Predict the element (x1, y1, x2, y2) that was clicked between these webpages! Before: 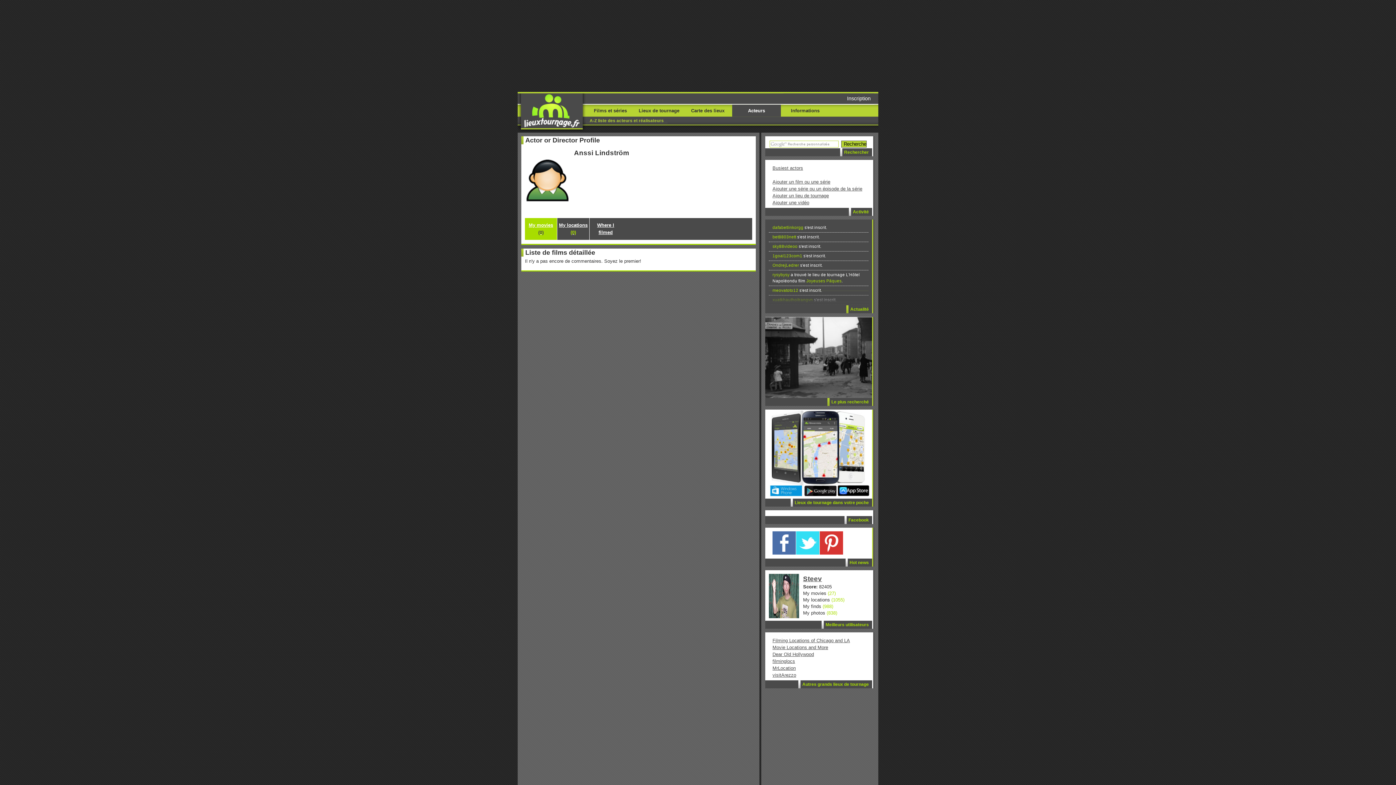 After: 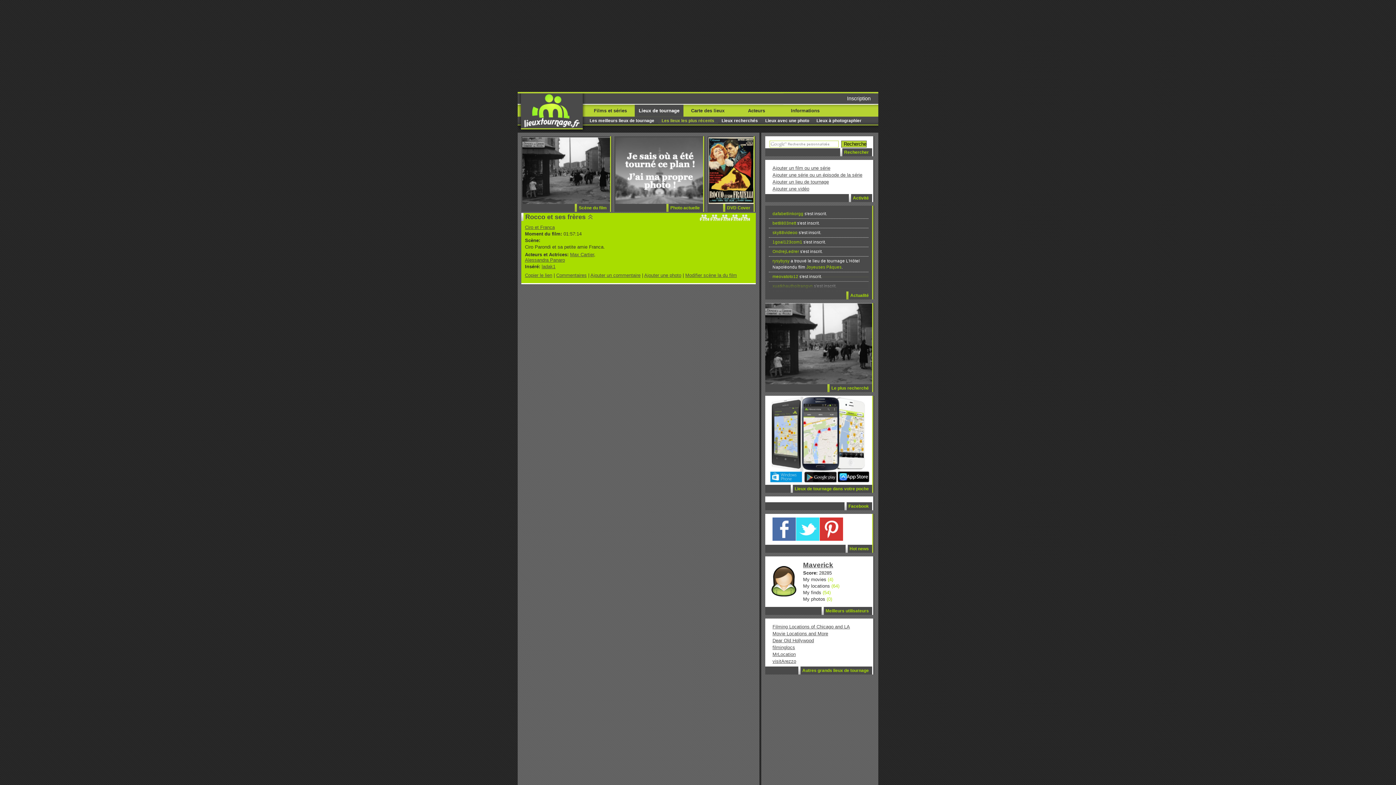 Action: bbox: (765, 398, 874, 406) label: Le plus recherché